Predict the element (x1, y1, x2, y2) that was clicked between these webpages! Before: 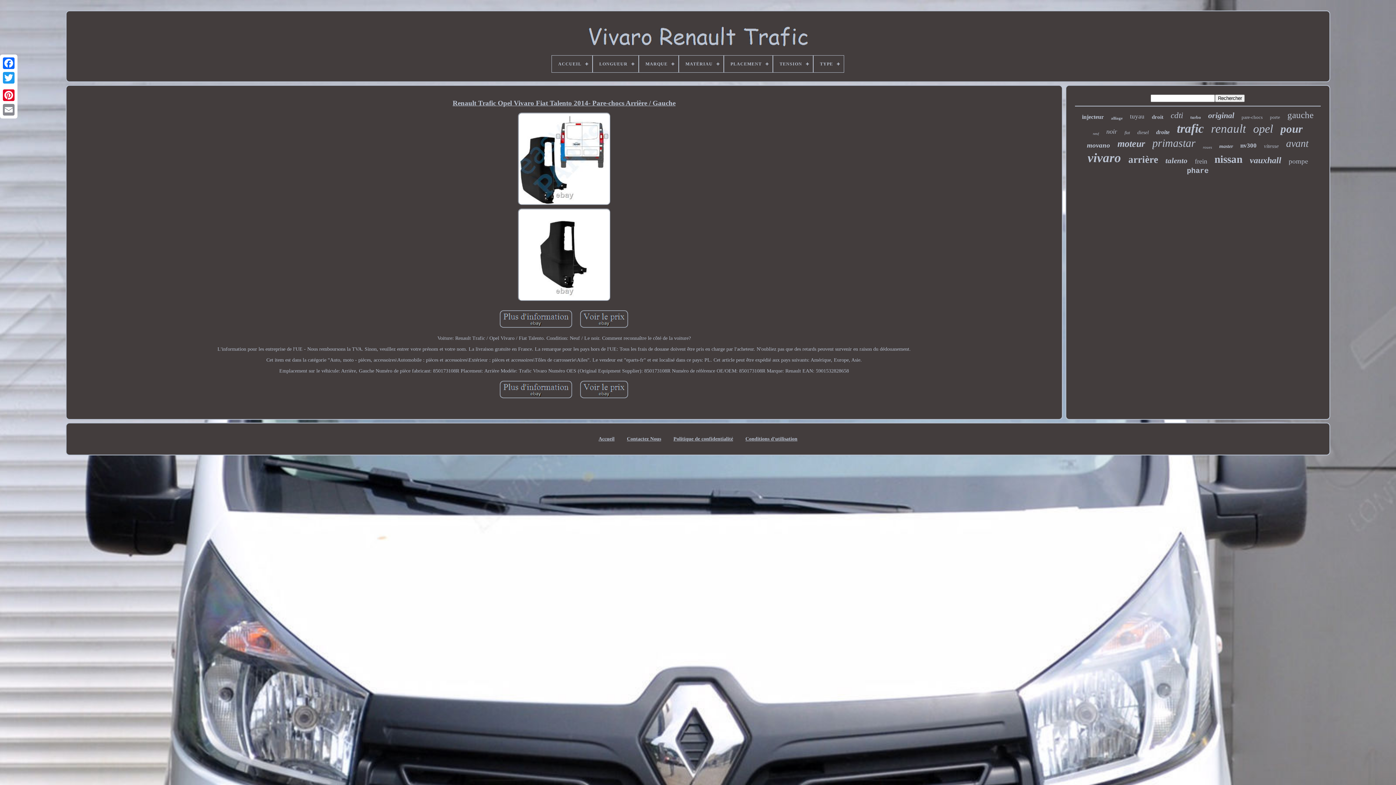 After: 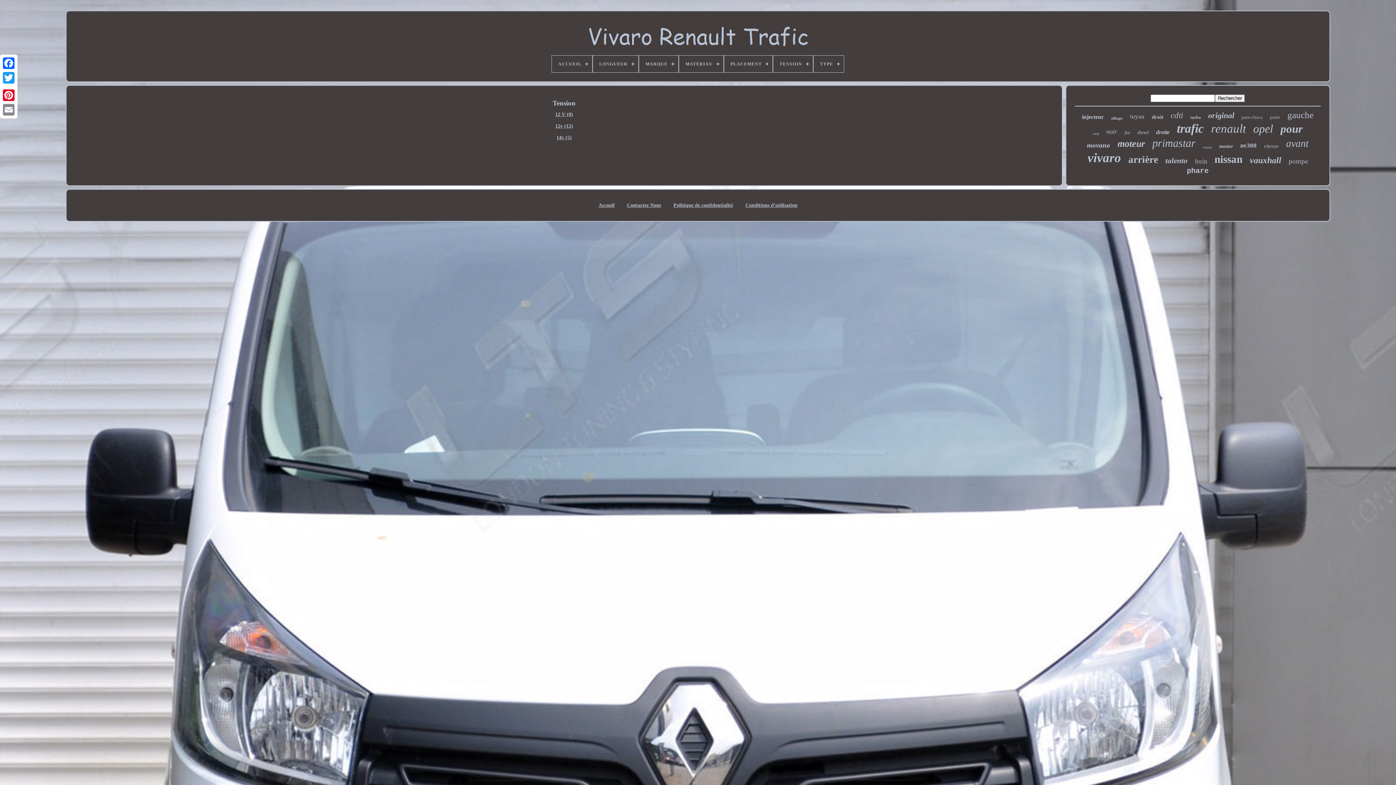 Action: bbox: (773, 55, 813, 72) label: TENSION